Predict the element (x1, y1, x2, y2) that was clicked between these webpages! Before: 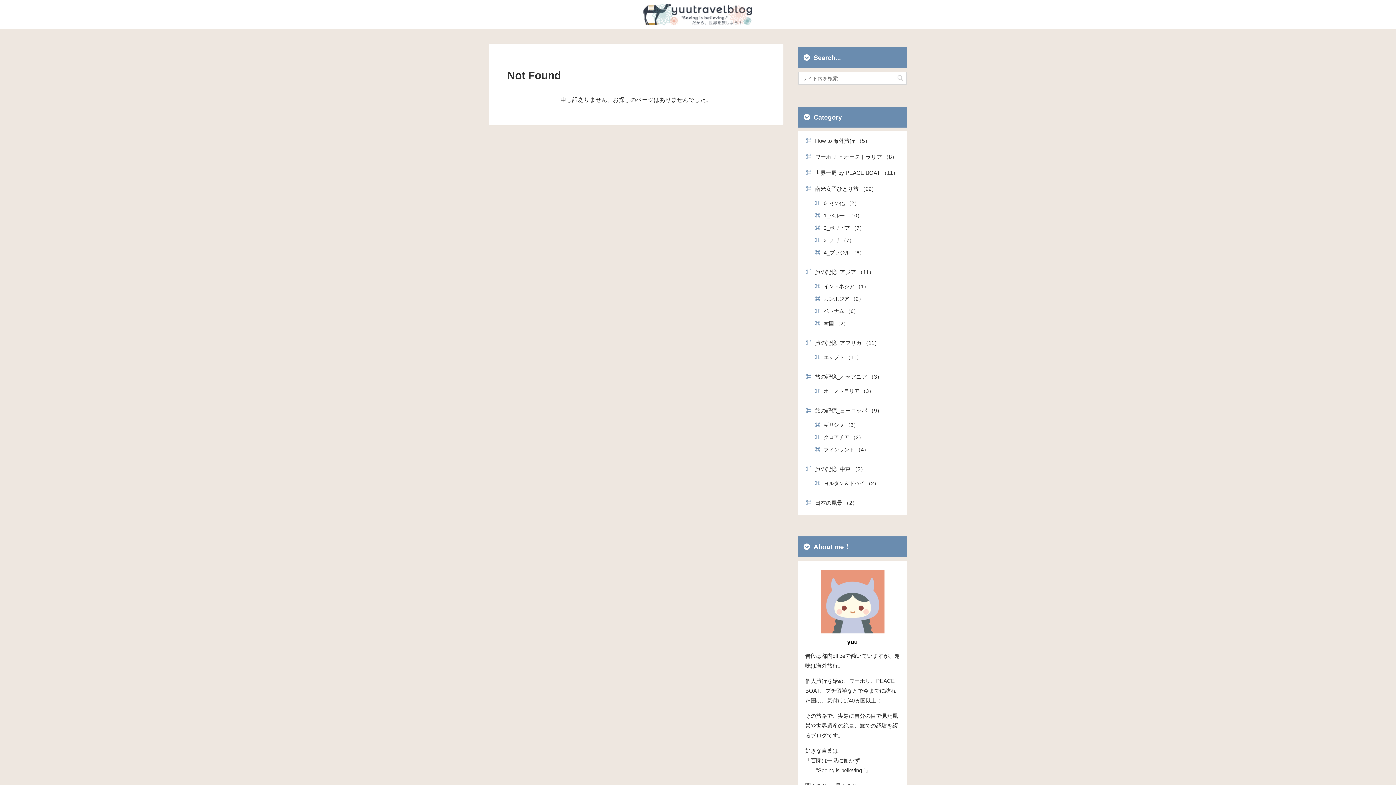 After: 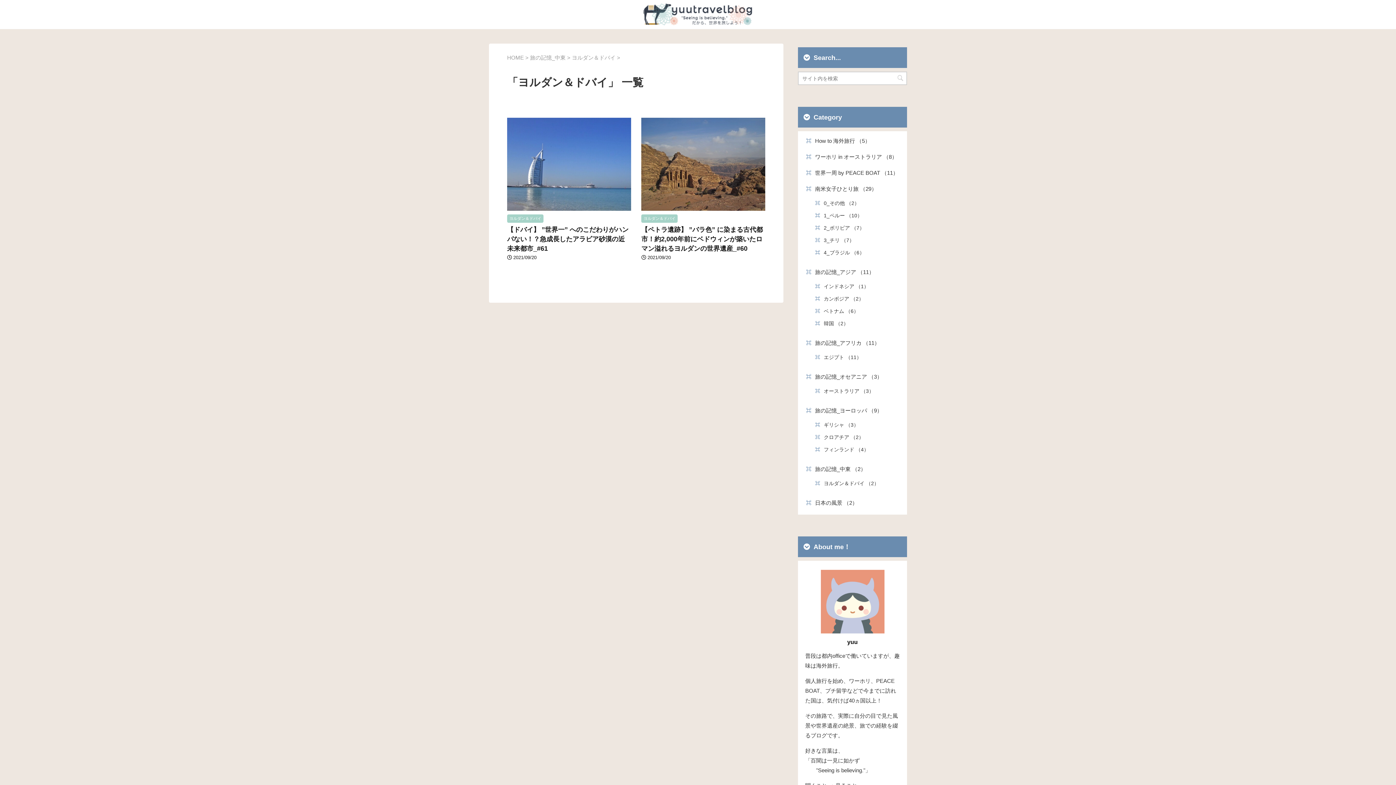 Action: bbox: (801, 480, 879, 486) label: ヨルダン＆ドバイ 2